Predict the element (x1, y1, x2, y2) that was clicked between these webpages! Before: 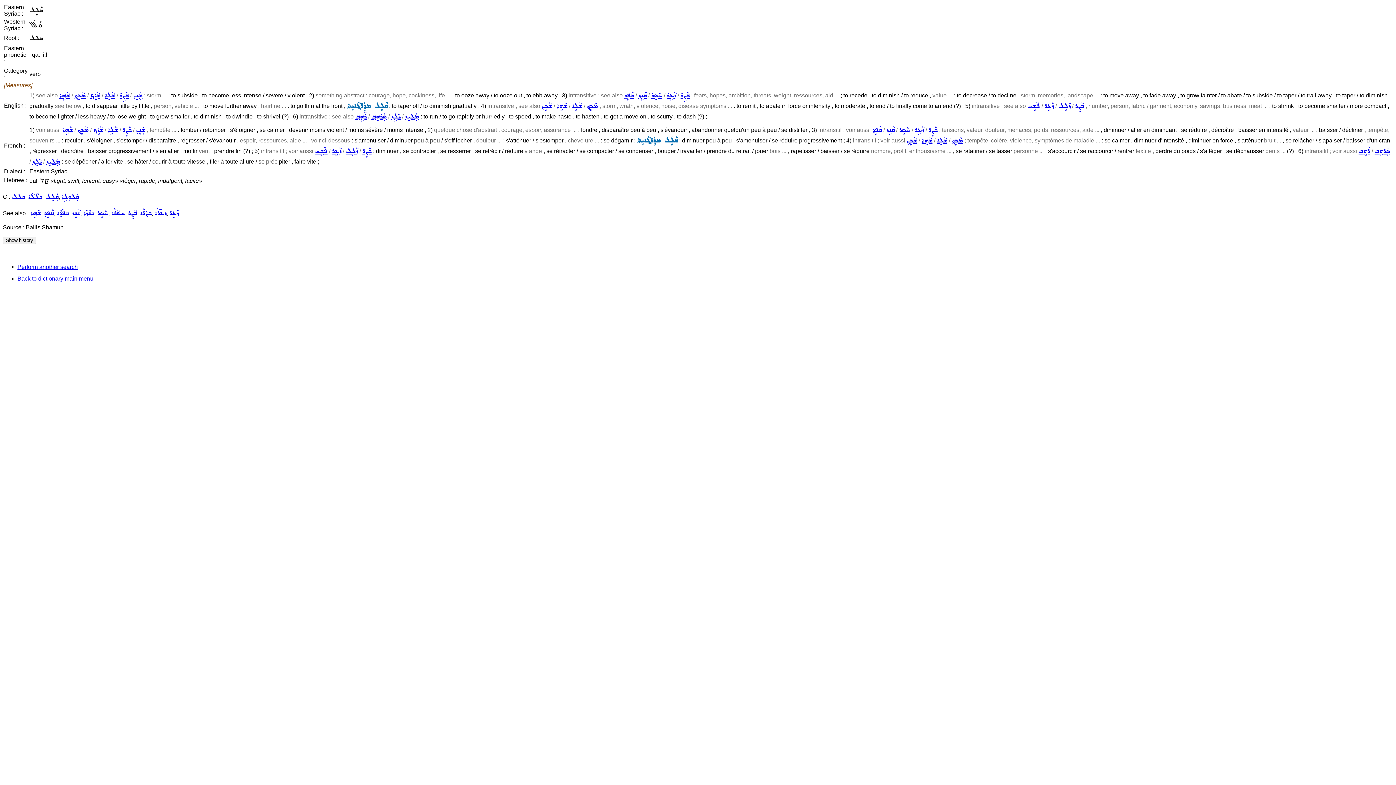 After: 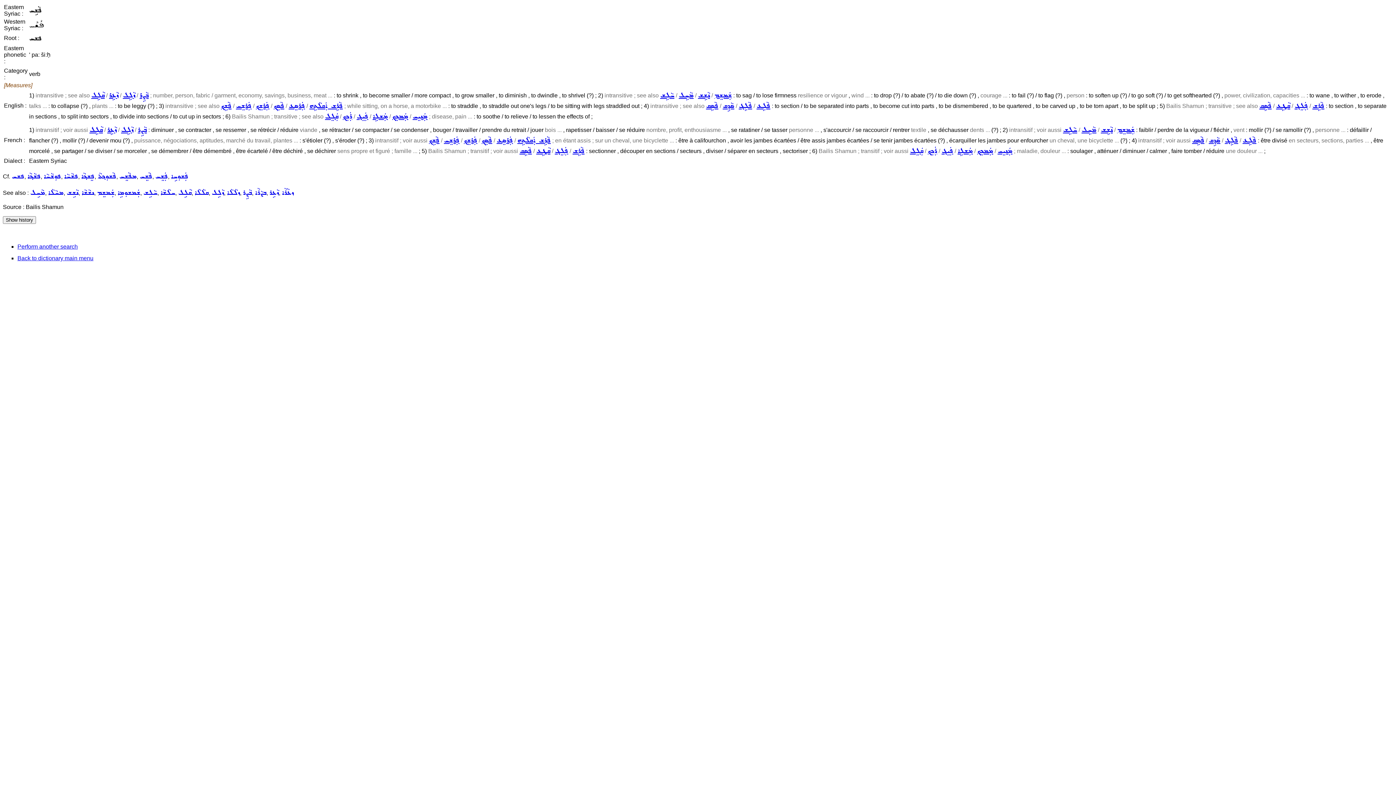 Action: bbox: (314, 148, 327, 154) label: ܦܵܫܹܚ